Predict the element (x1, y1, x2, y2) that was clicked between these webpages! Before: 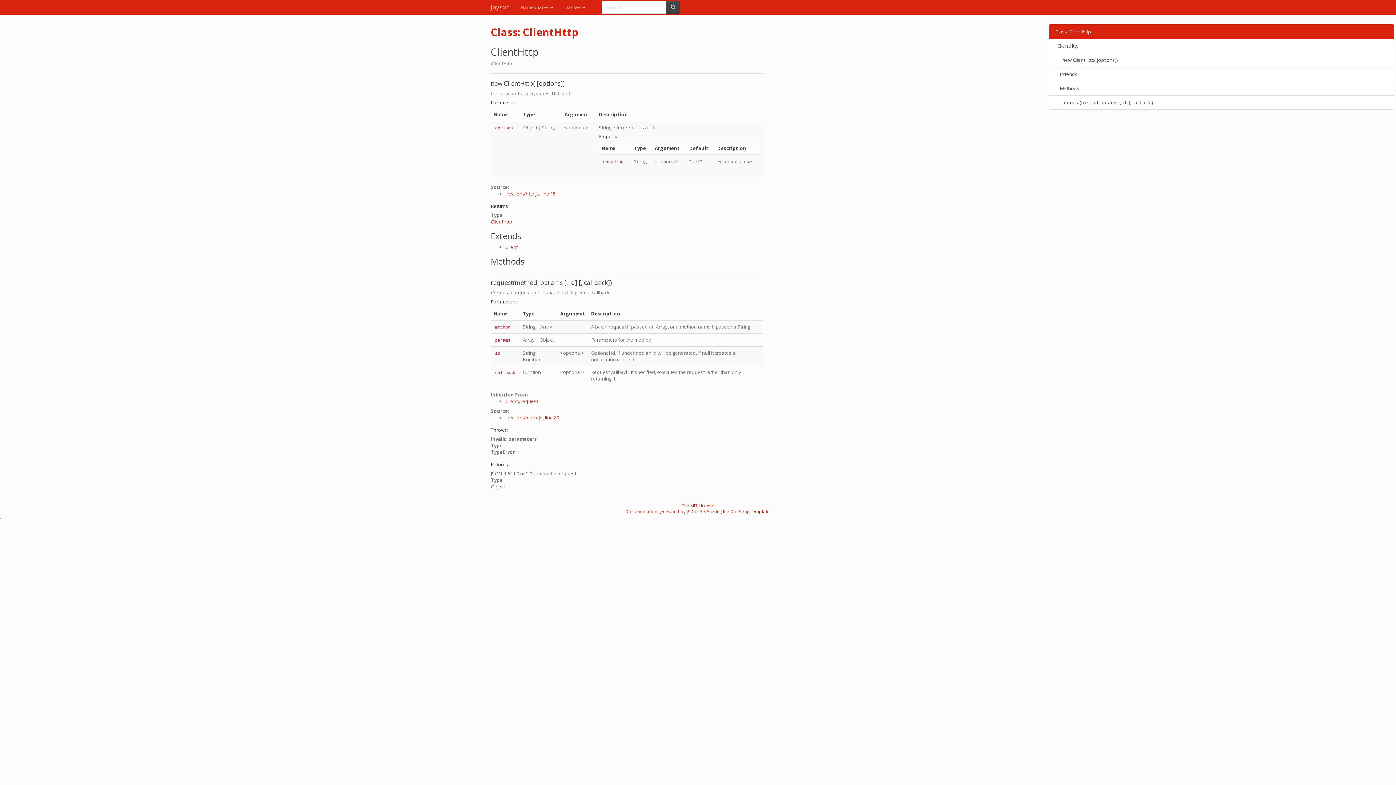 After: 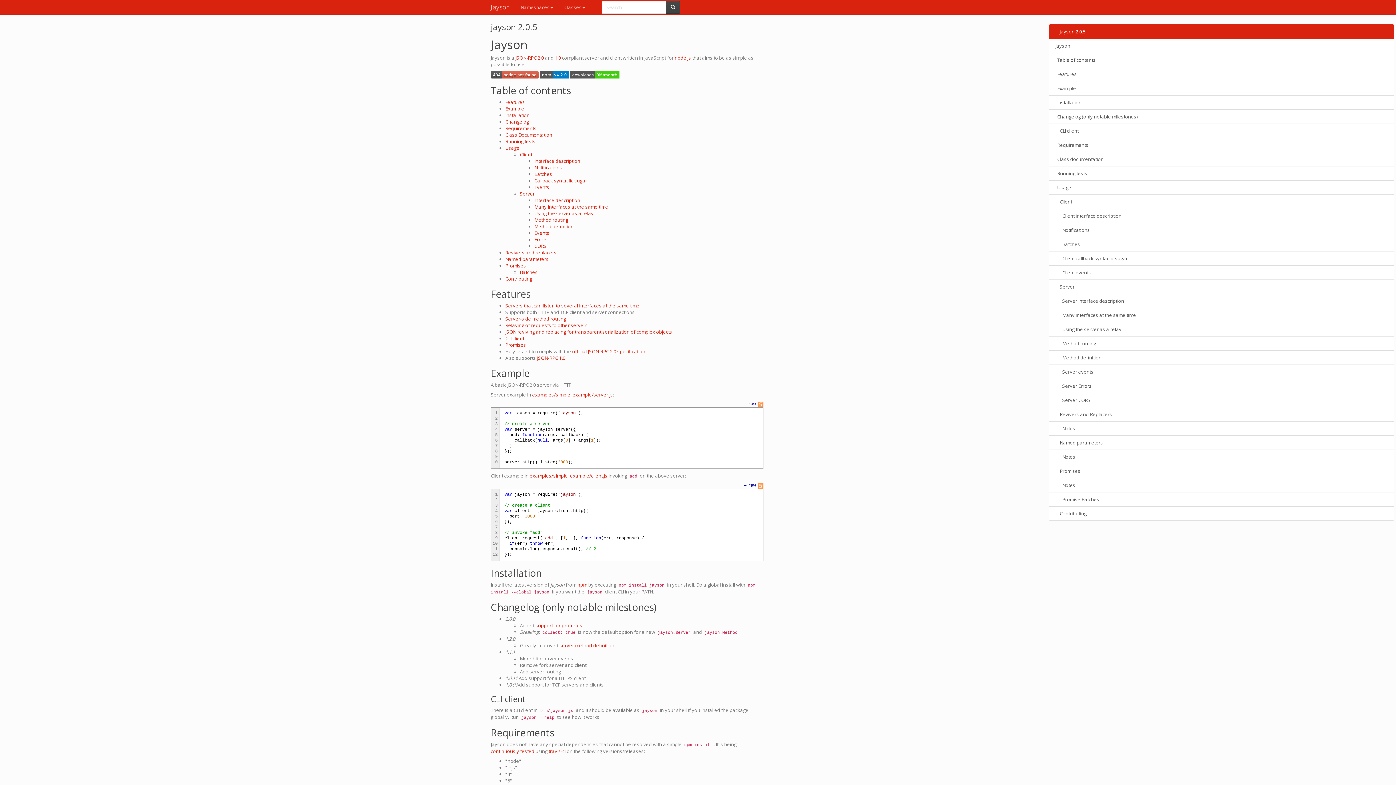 Action: bbox: (485, 0, 515, 14) label: Jayson